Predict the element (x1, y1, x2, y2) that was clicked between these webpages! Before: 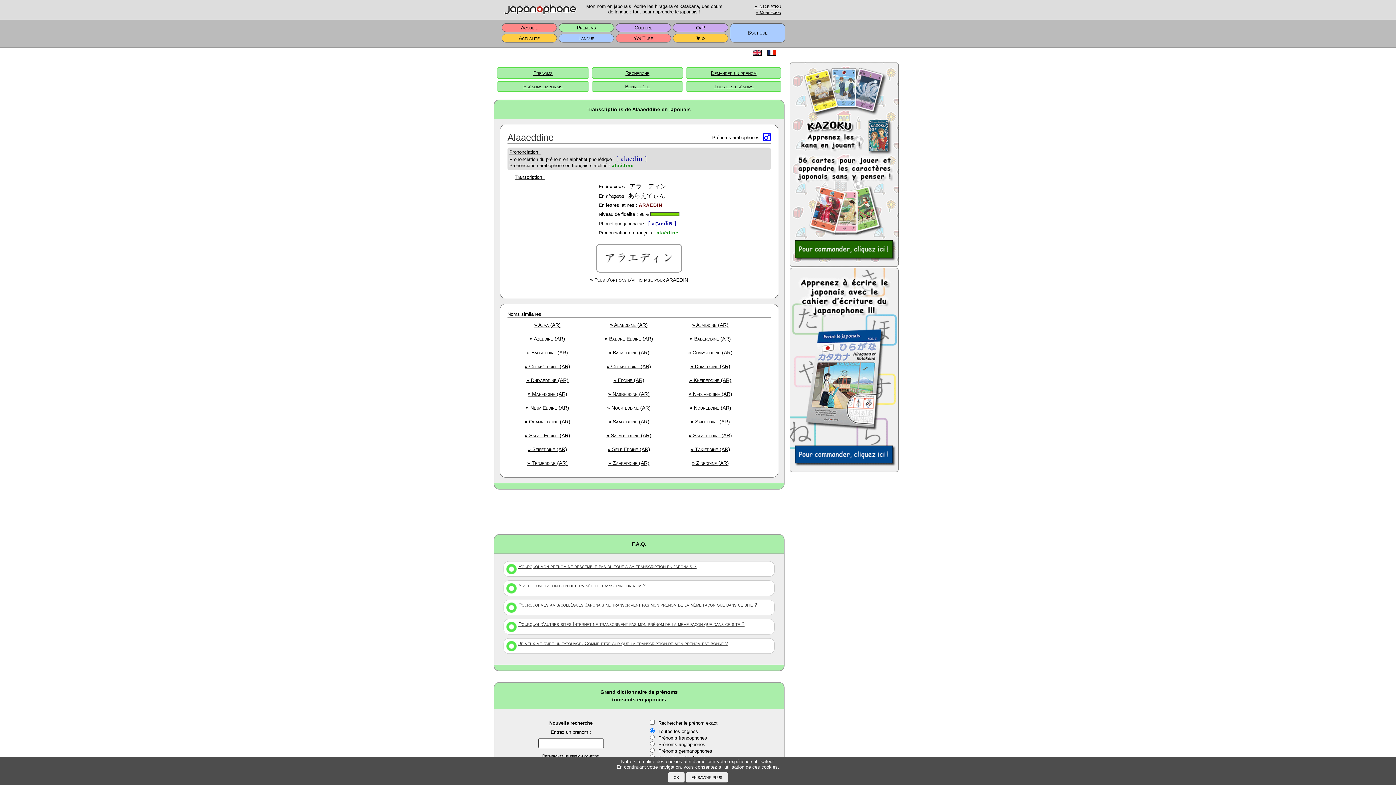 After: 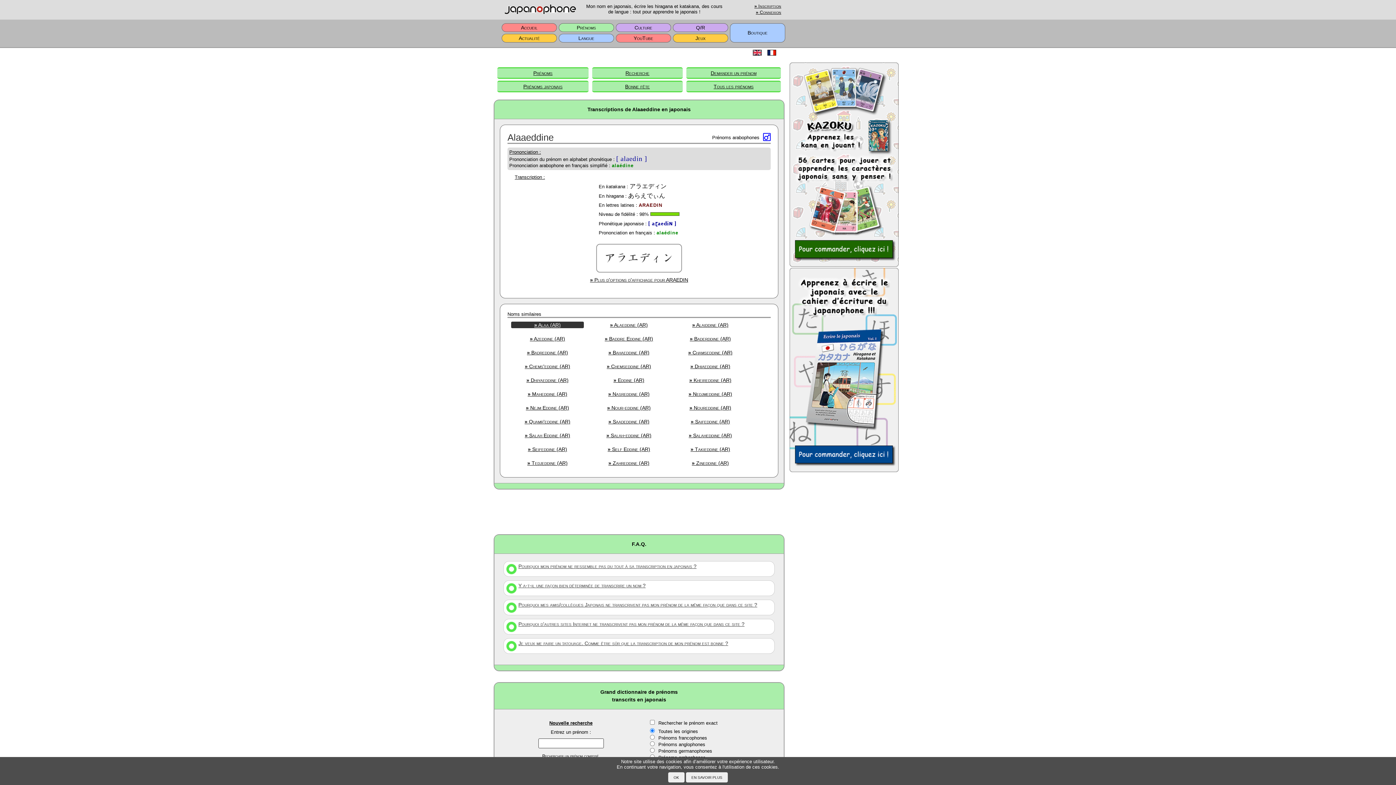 Action: bbox: (511, 321, 584, 328) label: » Alaa (AR)